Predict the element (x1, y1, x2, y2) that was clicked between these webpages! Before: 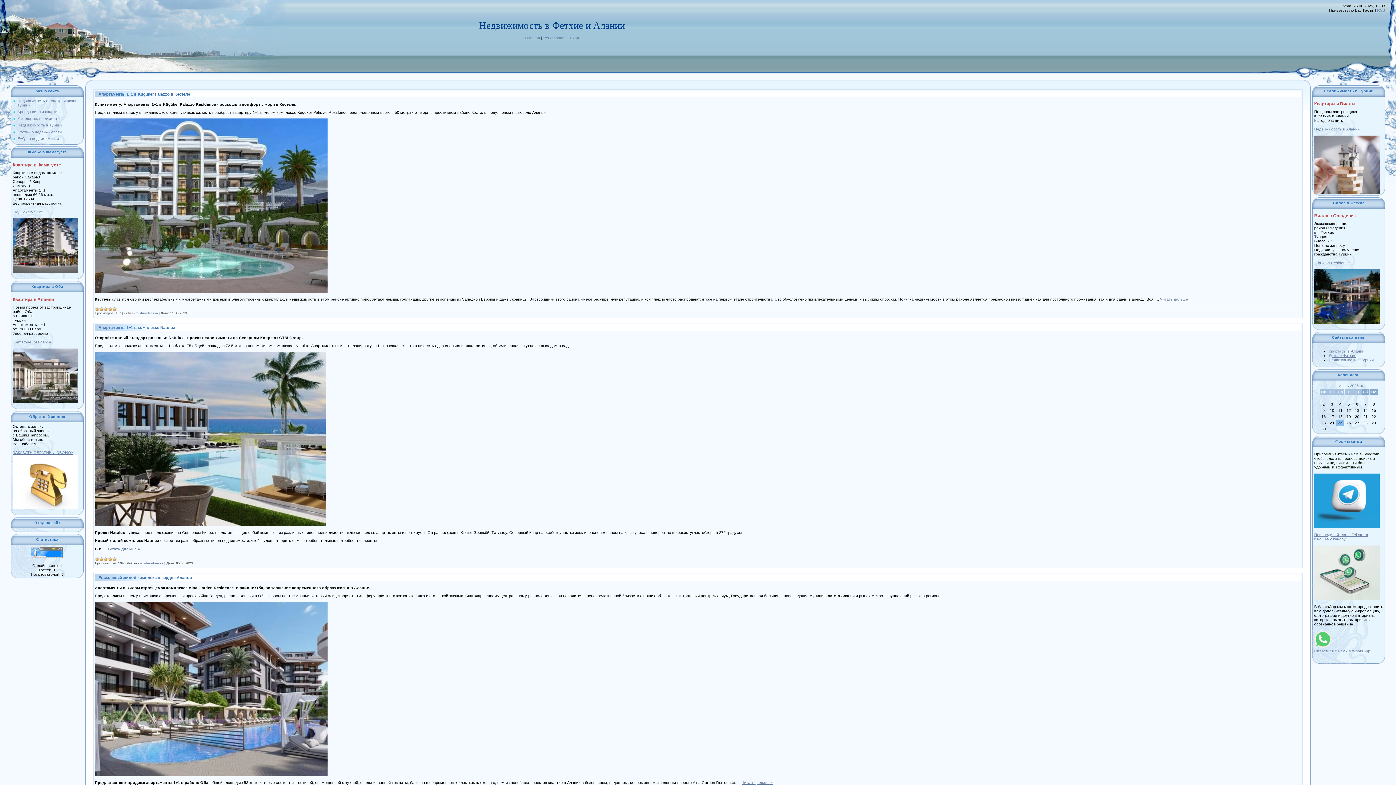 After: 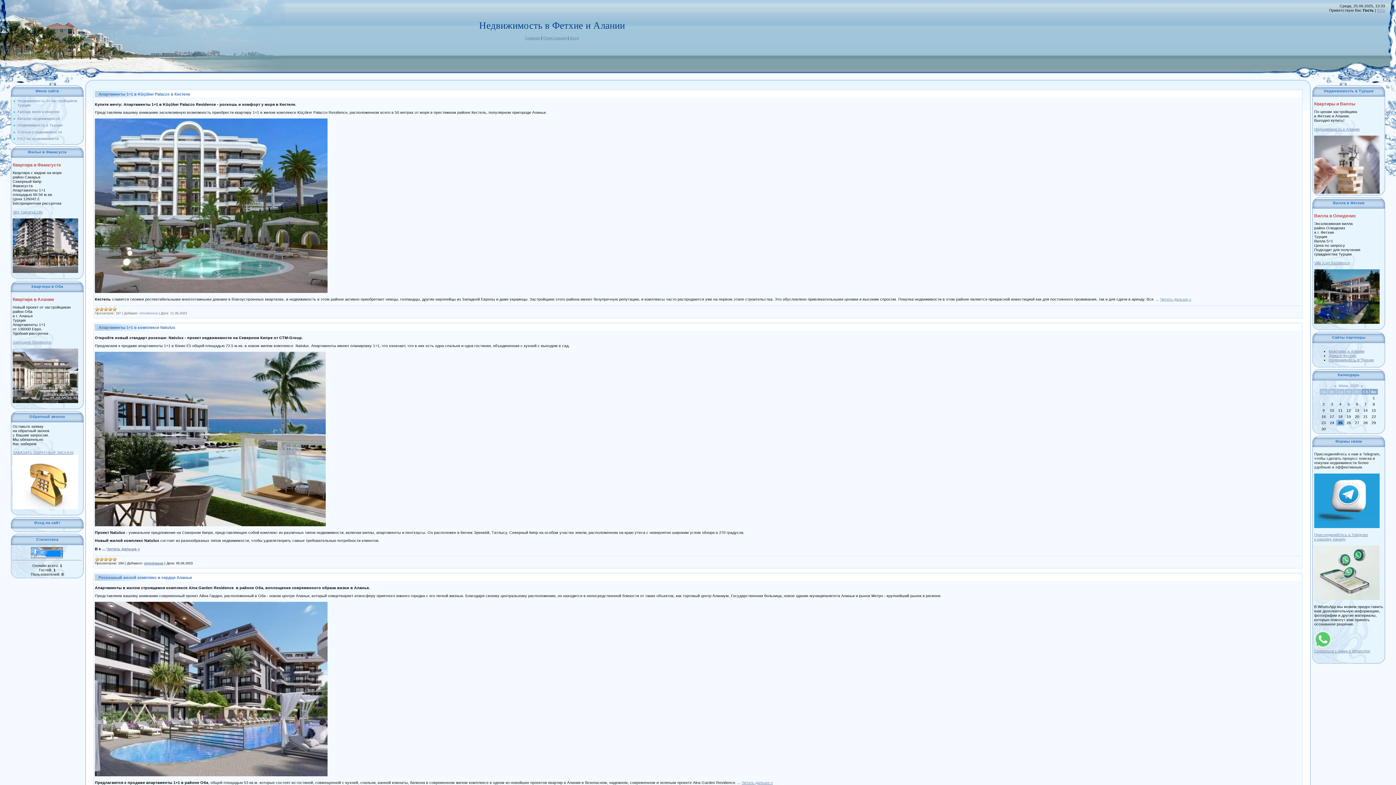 Action: label: stmodsessa bbox: (139, 311, 157, 315)